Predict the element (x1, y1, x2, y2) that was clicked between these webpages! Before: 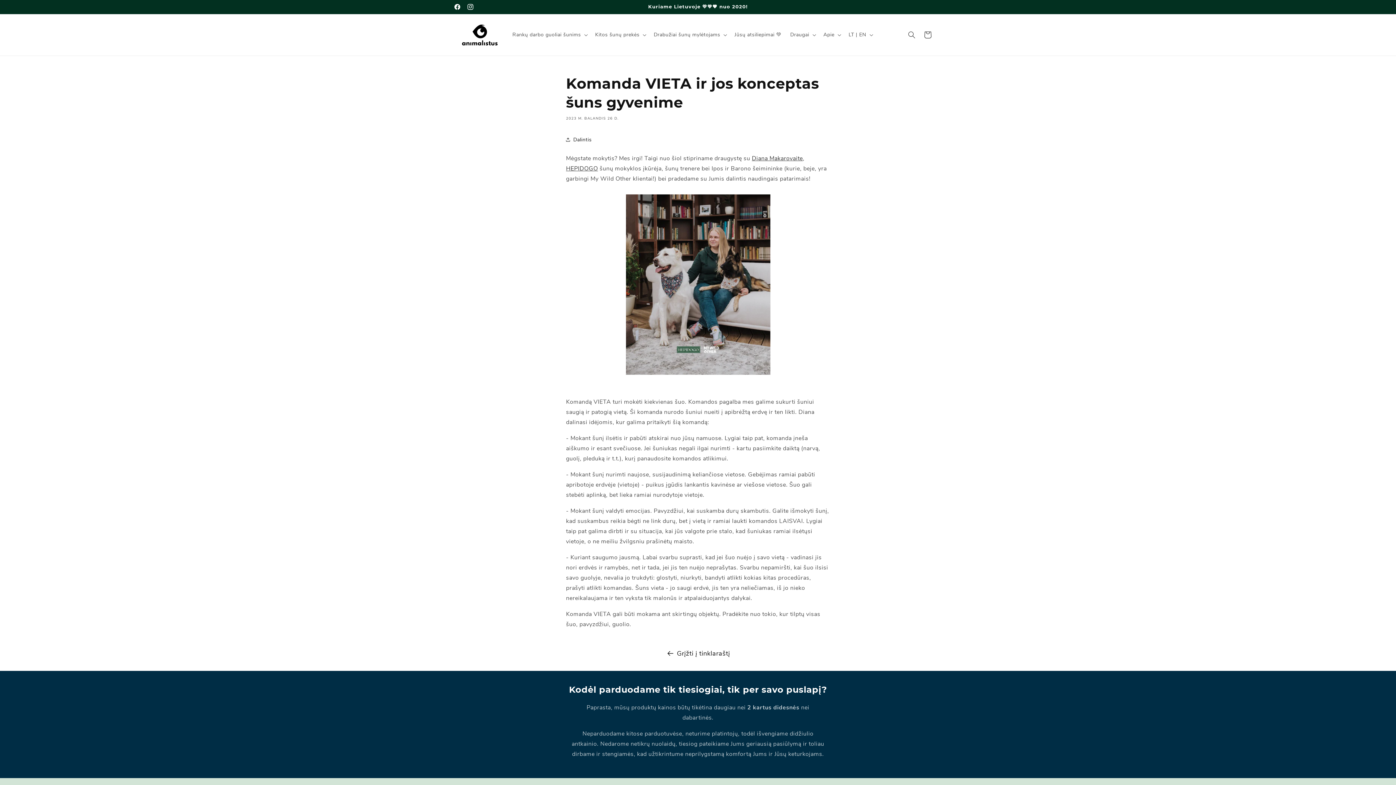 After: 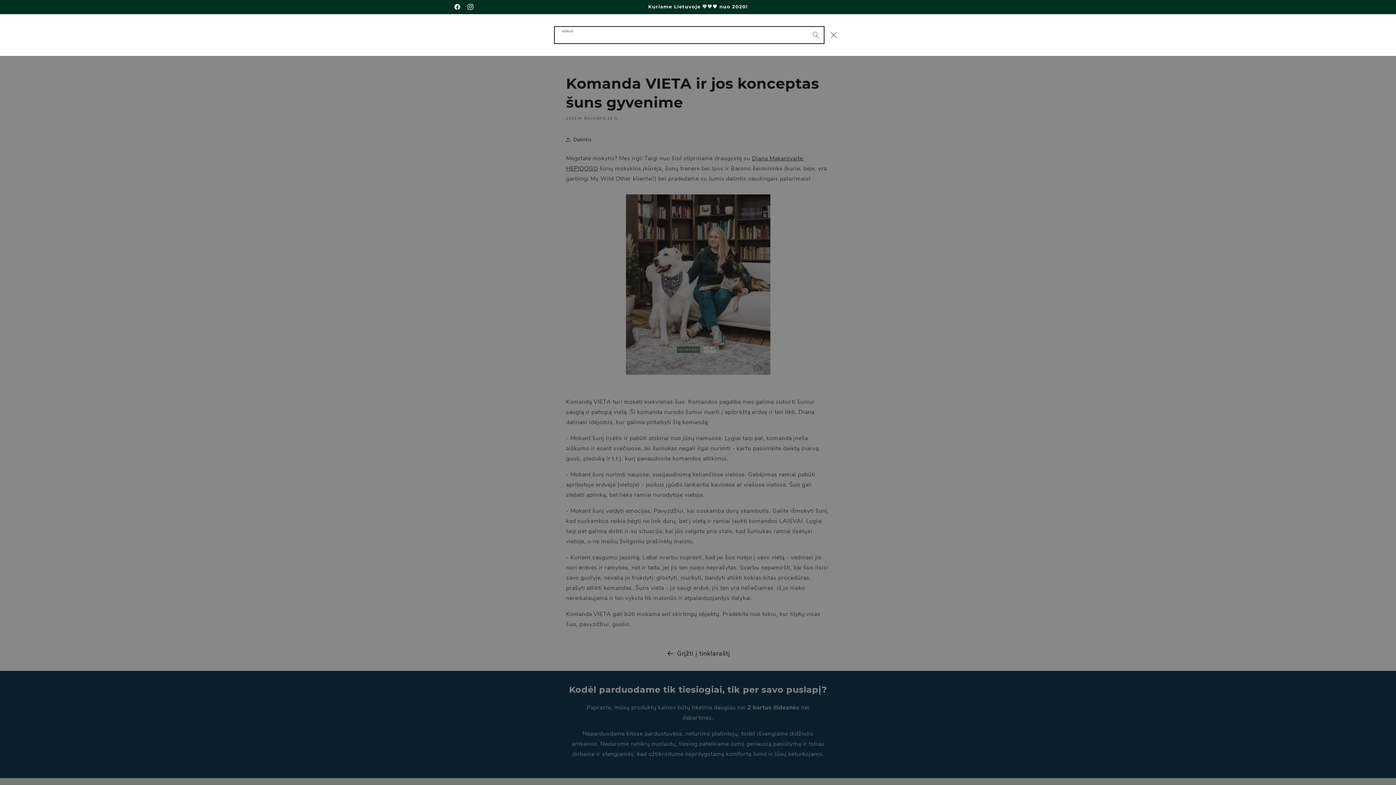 Action: bbox: (904, 26, 920, 42) label: Ieškoti